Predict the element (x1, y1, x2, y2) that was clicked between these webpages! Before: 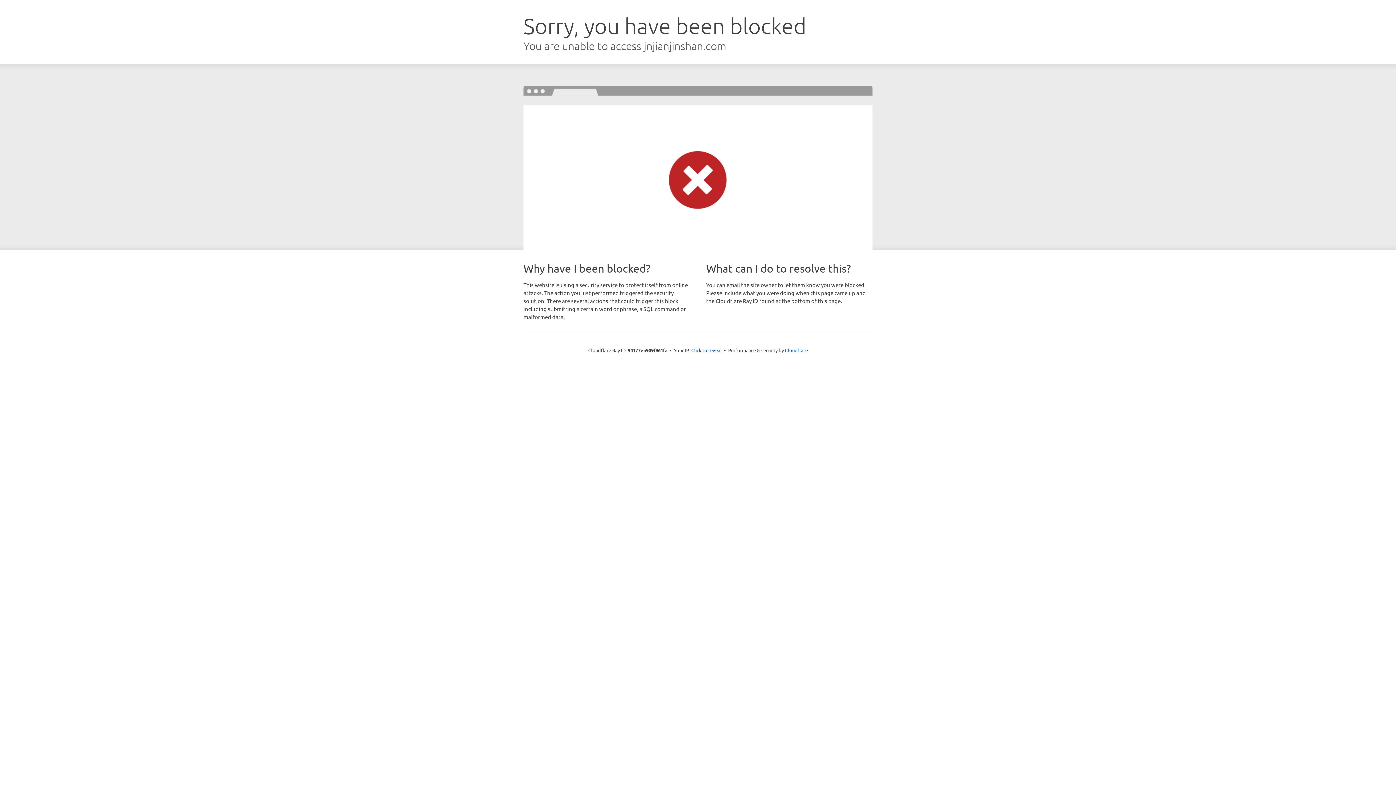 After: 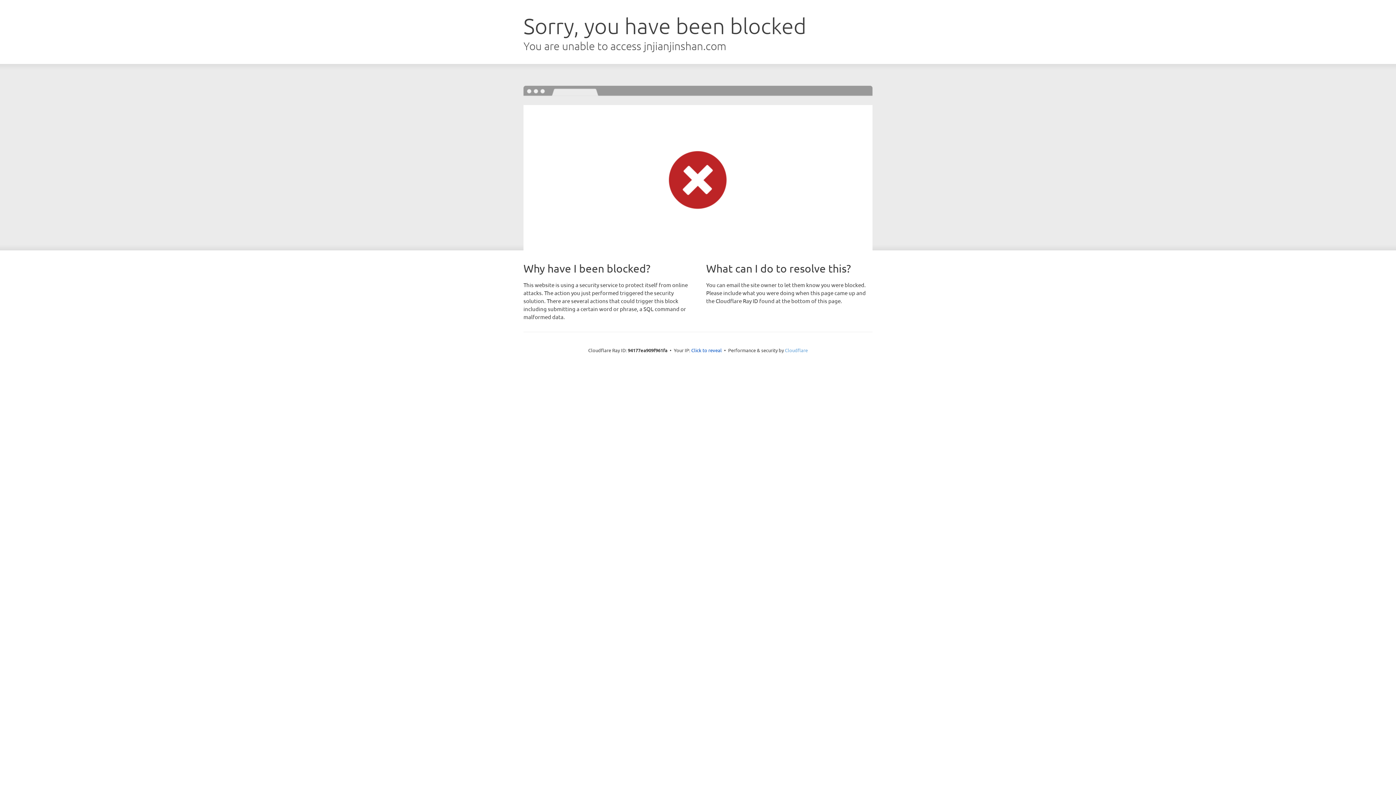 Action: label: Cloudflare bbox: (785, 347, 808, 353)